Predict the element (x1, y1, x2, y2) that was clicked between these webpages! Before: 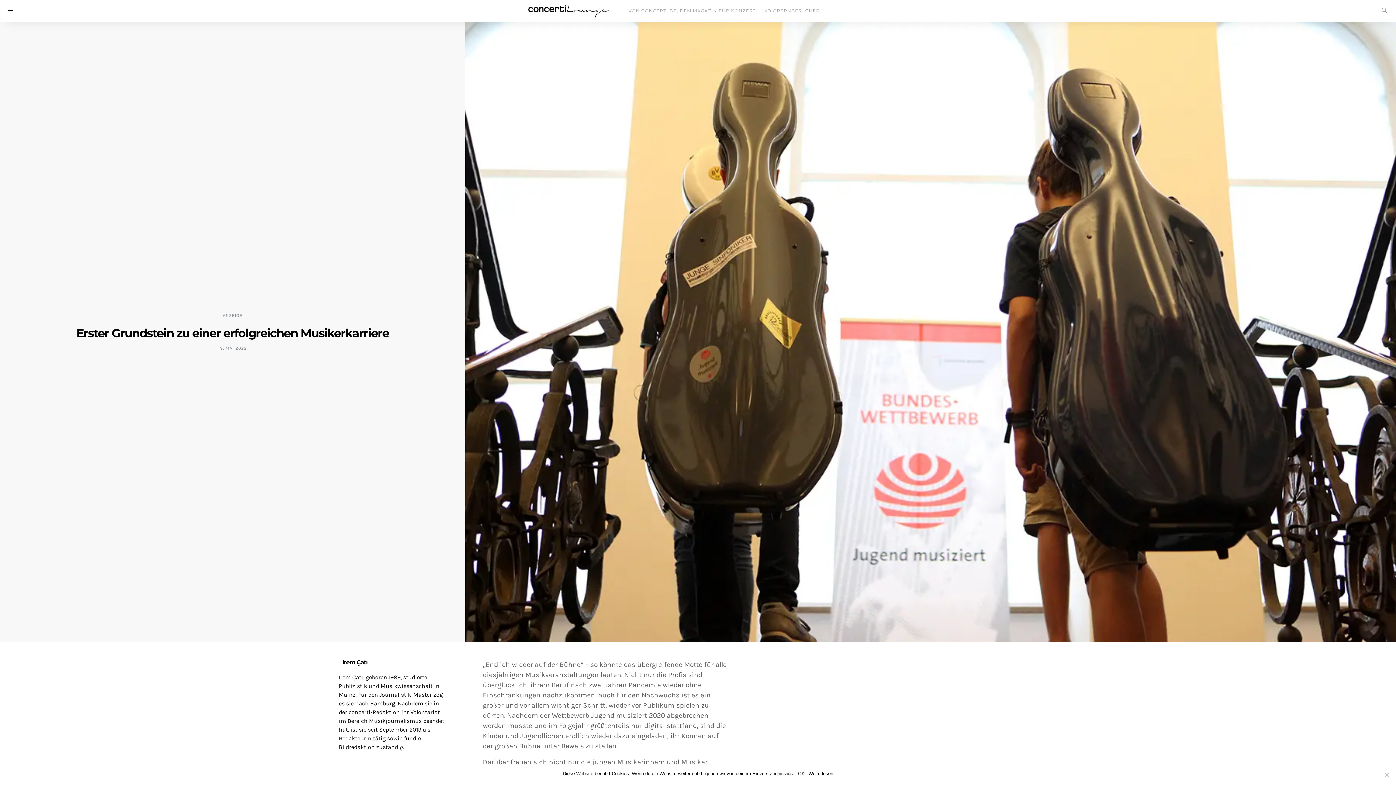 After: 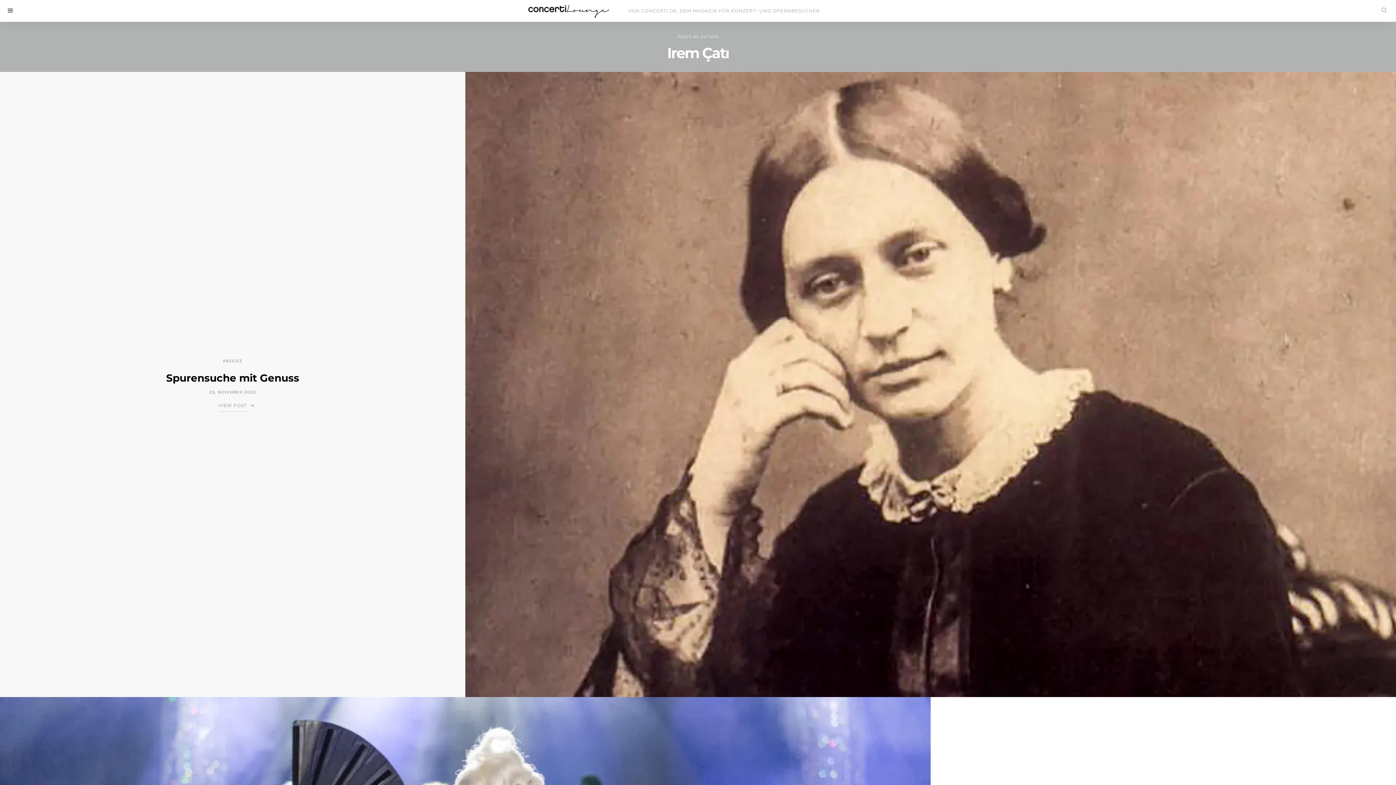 Action: bbox: (342, 659, 367, 666) label: Irem Çatı